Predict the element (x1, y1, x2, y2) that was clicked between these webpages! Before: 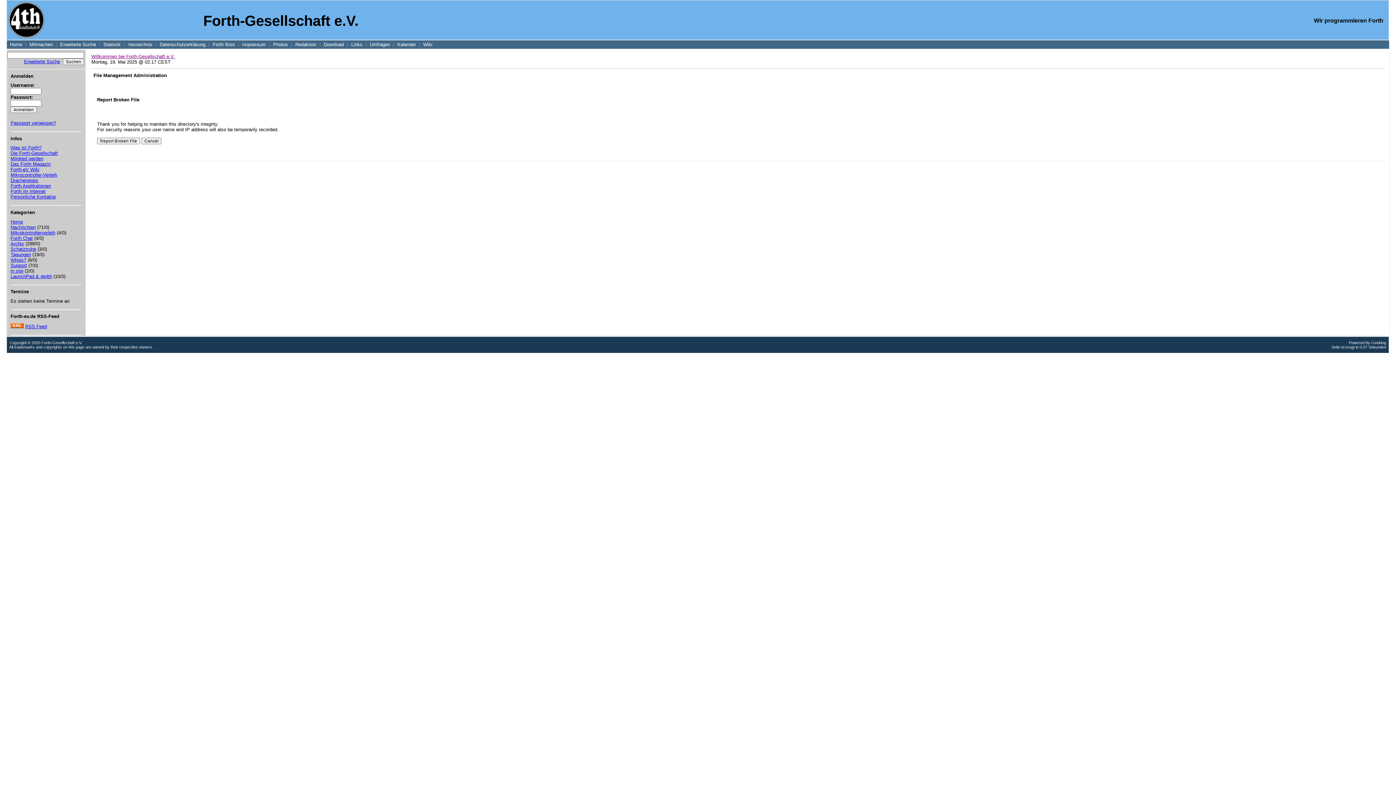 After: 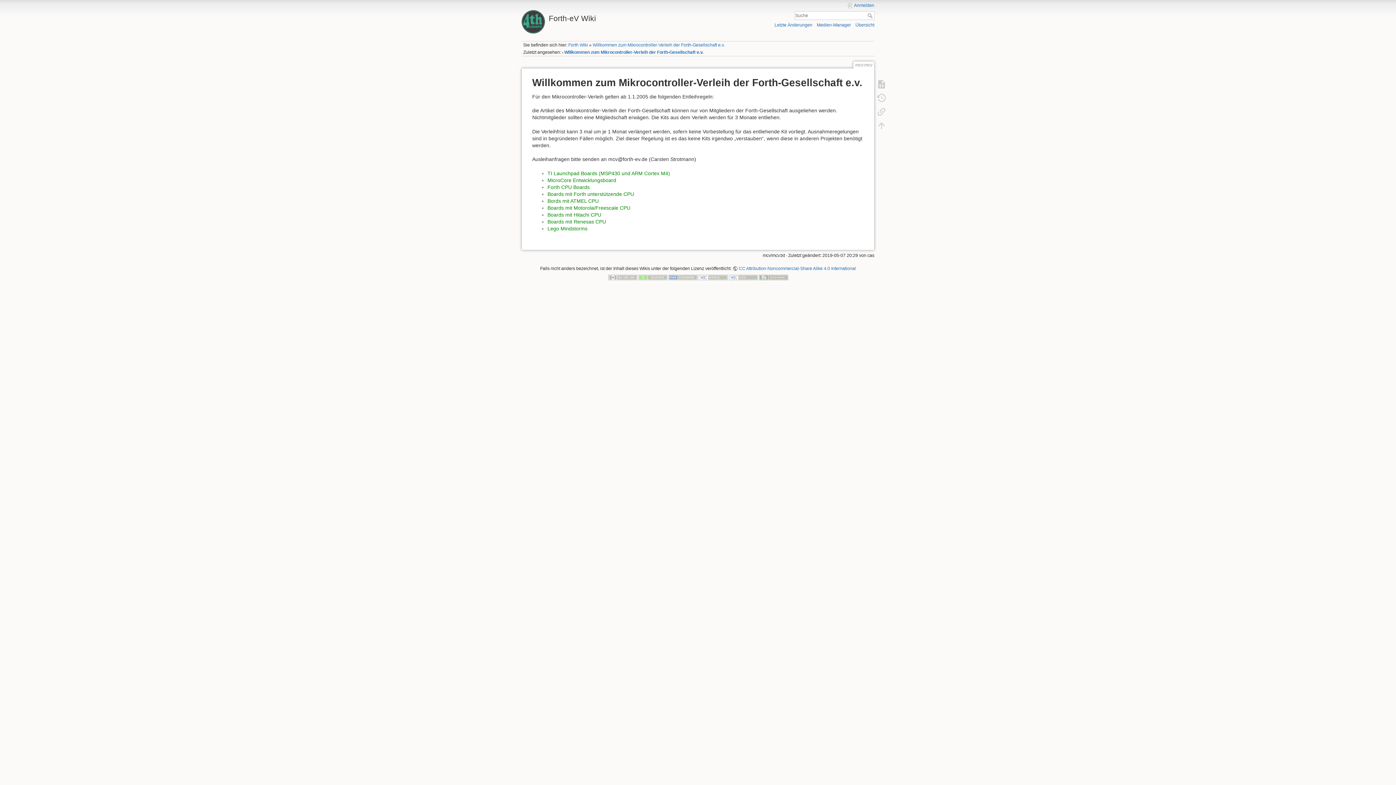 Action: label: Mikrocontroller-Verleih bbox: (10, 172, 57, 177)